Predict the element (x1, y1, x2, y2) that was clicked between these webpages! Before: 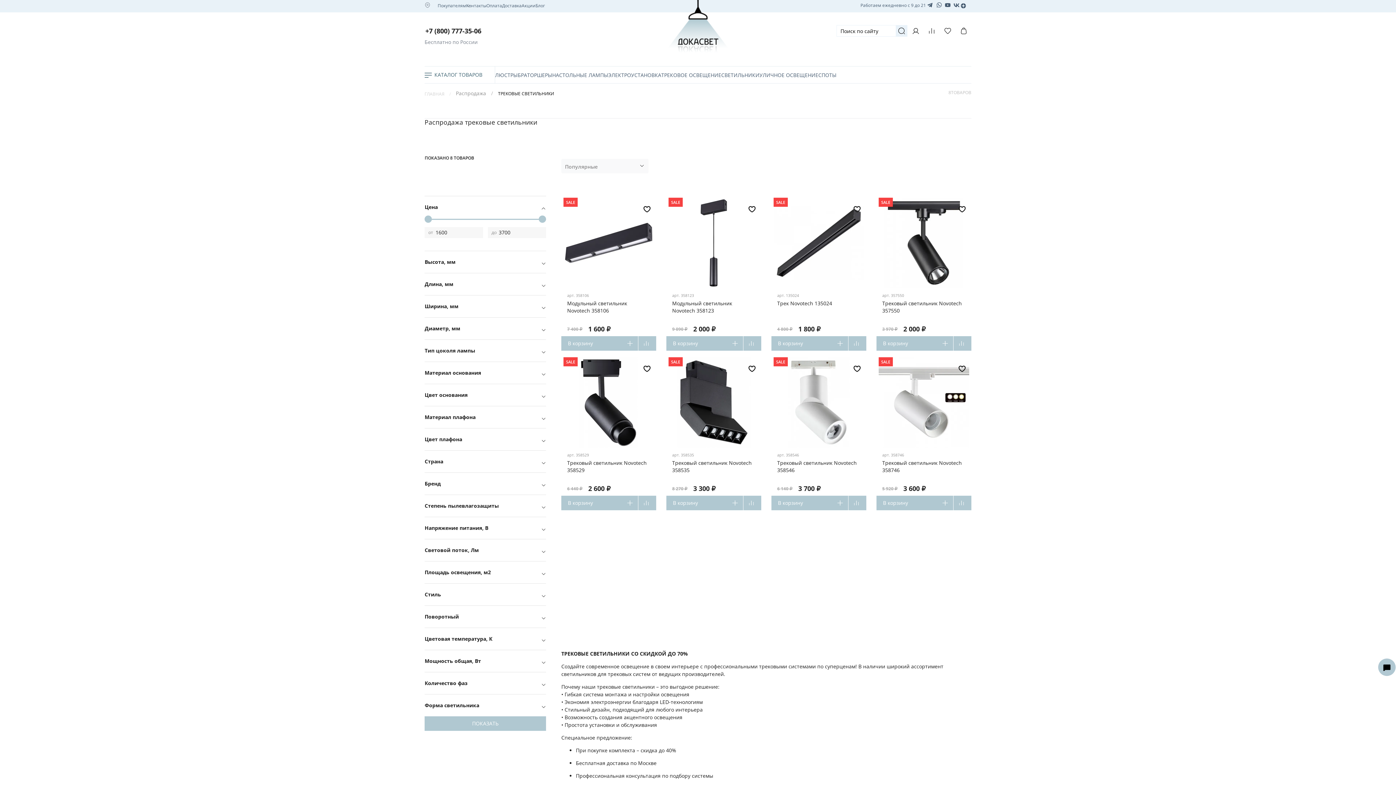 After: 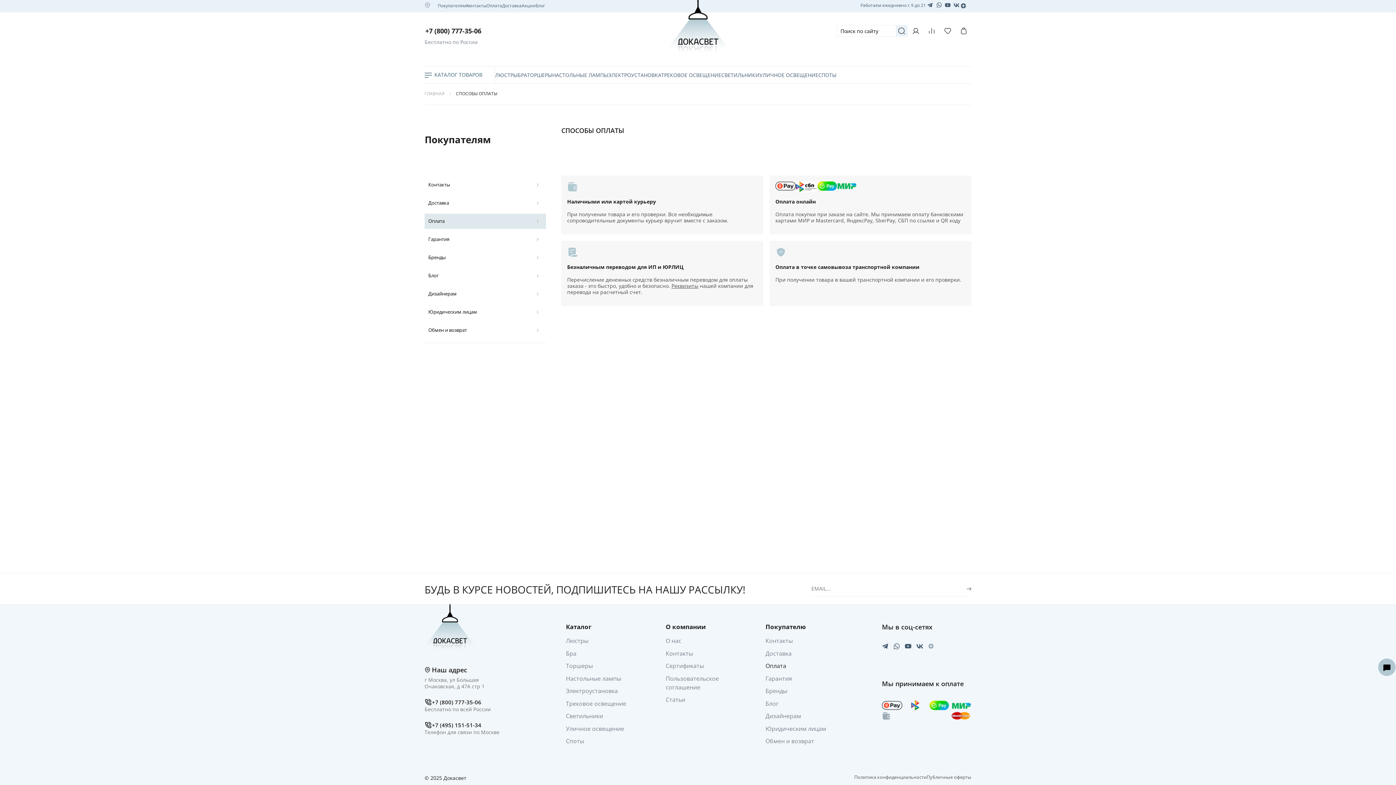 Action: bbox: (486, 2, 502, 8) label: Оплата